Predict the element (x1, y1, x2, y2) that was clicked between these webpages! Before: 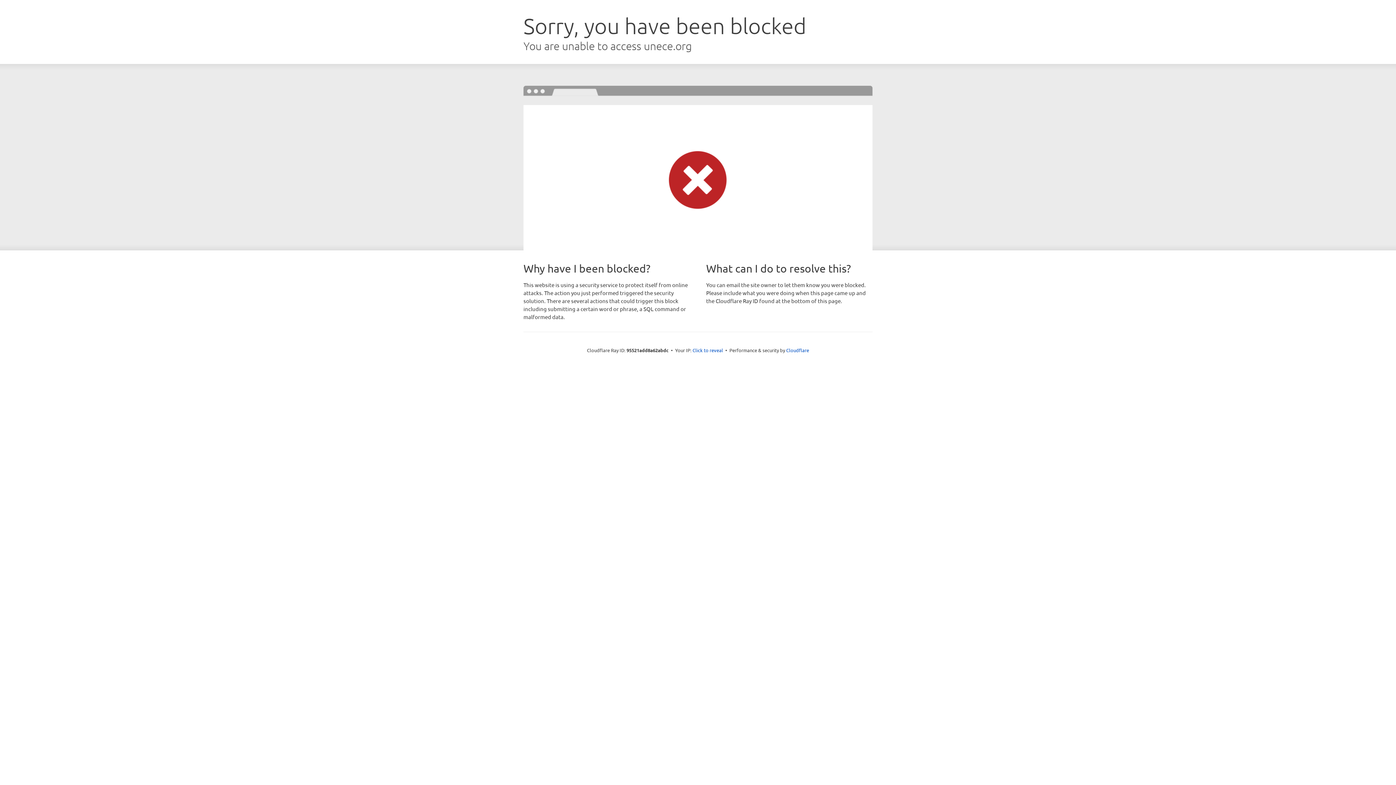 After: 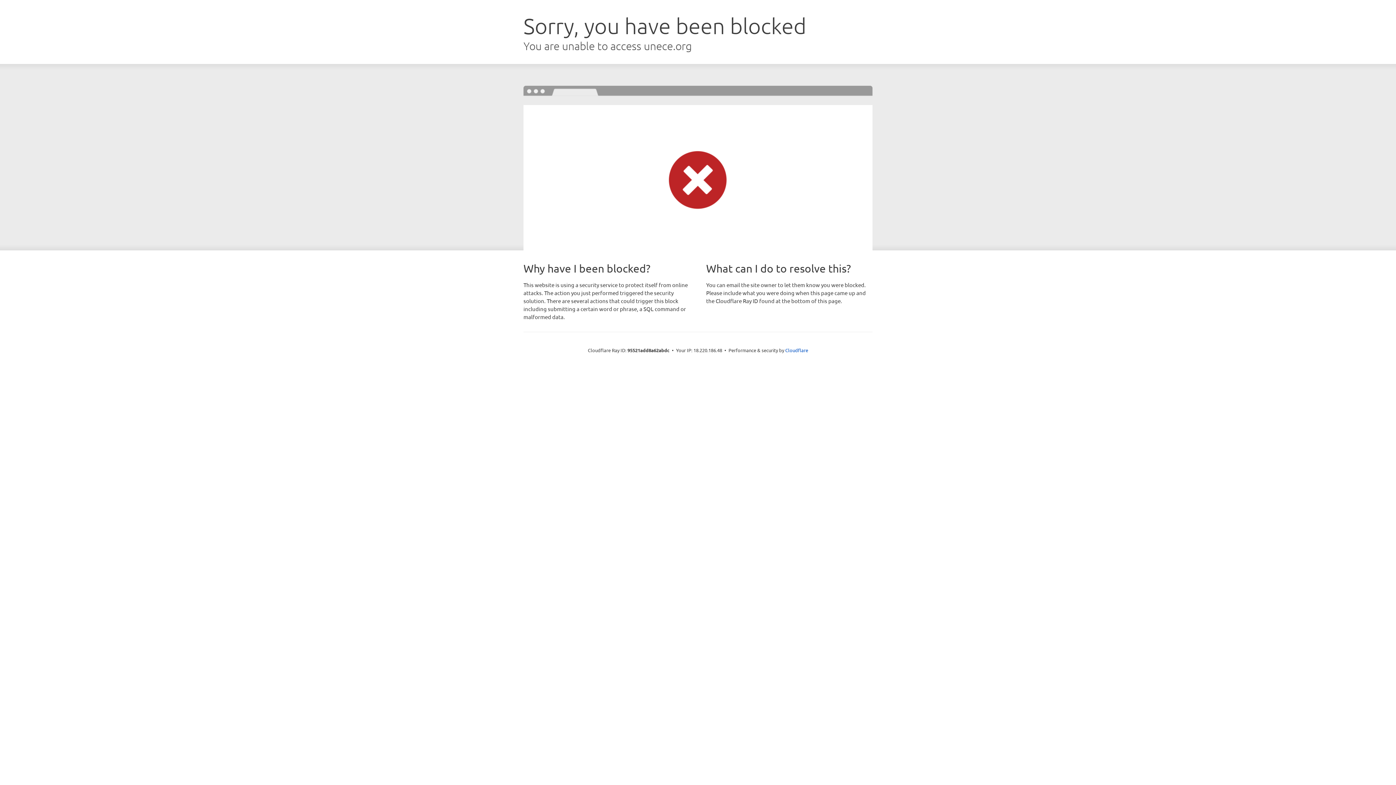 Action: bbox: (692, 346, 723, 353) label: Click to reveal